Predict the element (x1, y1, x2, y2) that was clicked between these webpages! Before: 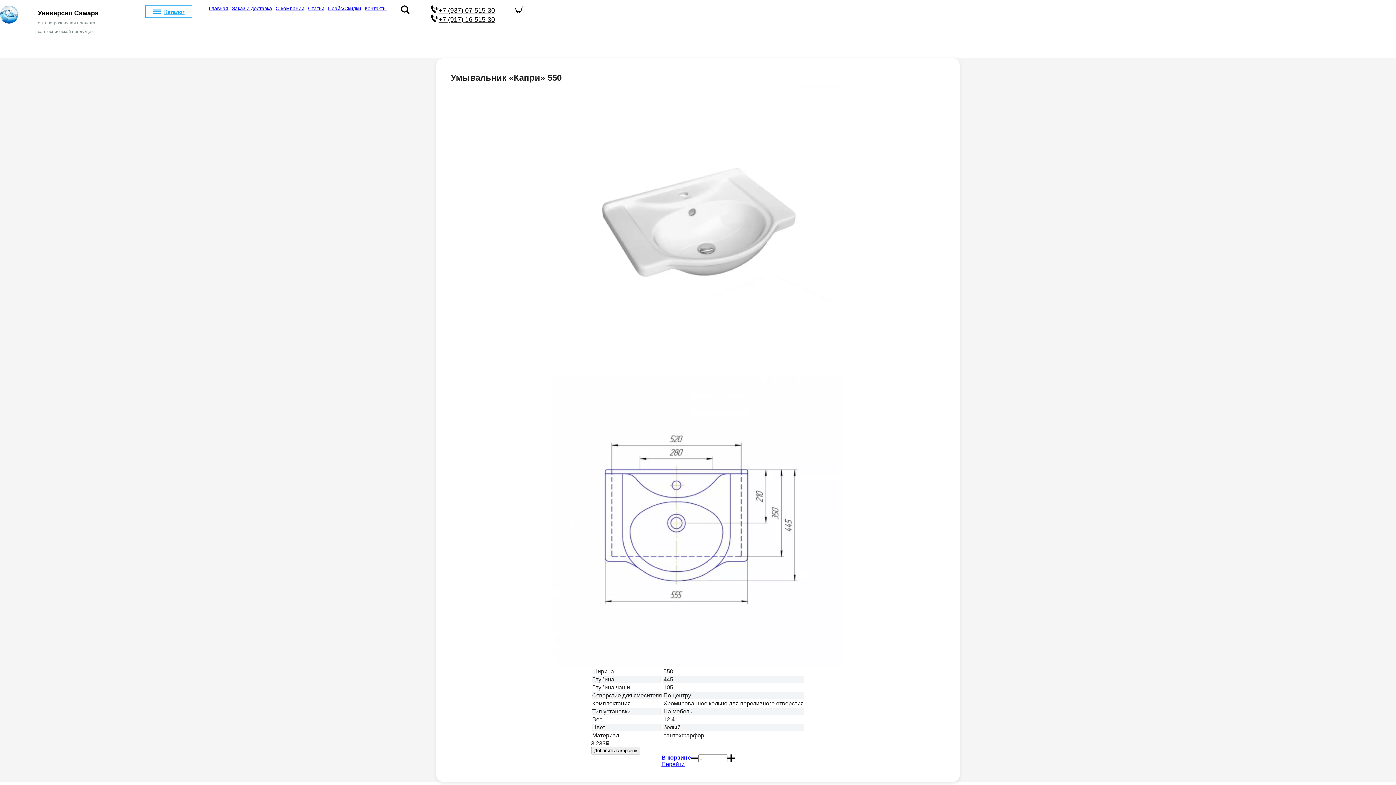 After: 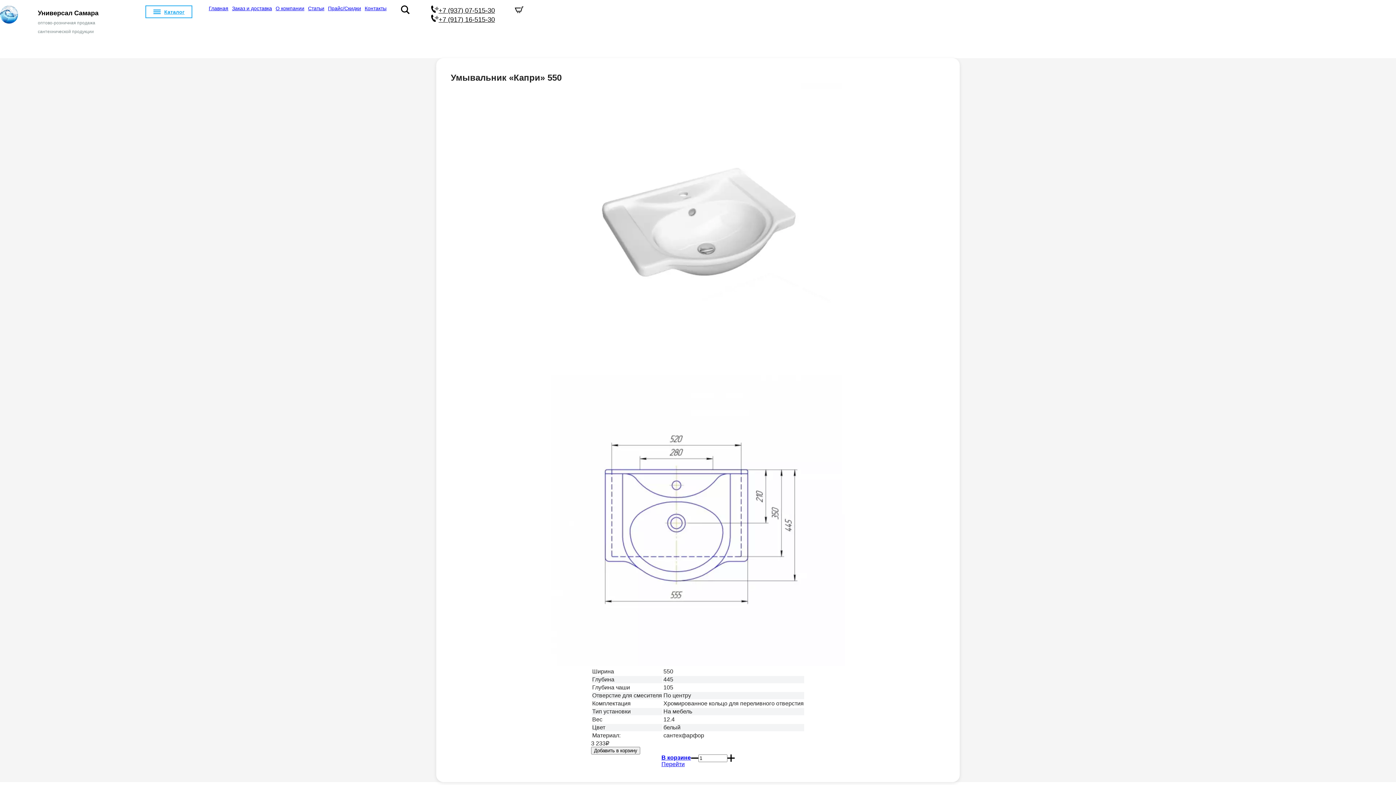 Action: bbox: (438, 16, 495, 23) label: +7 (917) 16-515-30